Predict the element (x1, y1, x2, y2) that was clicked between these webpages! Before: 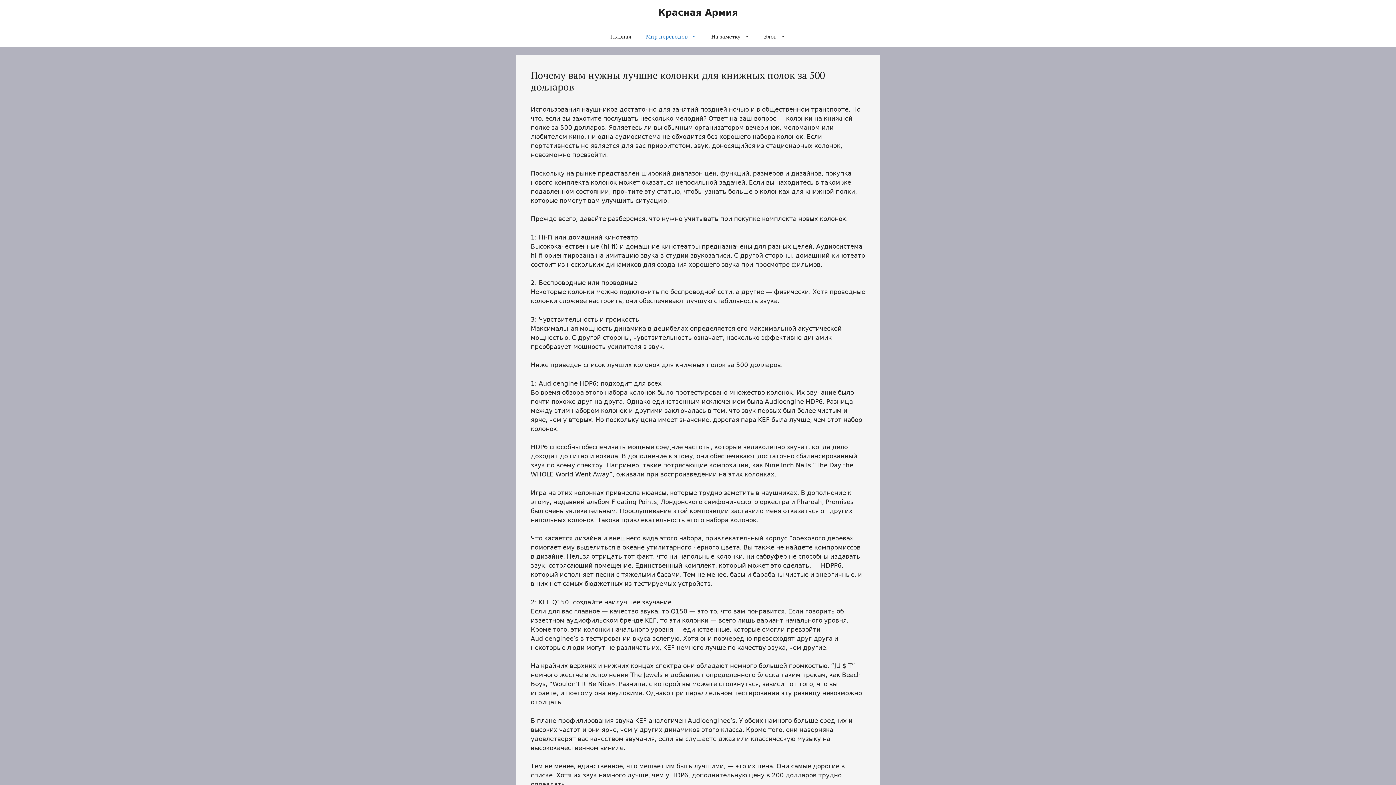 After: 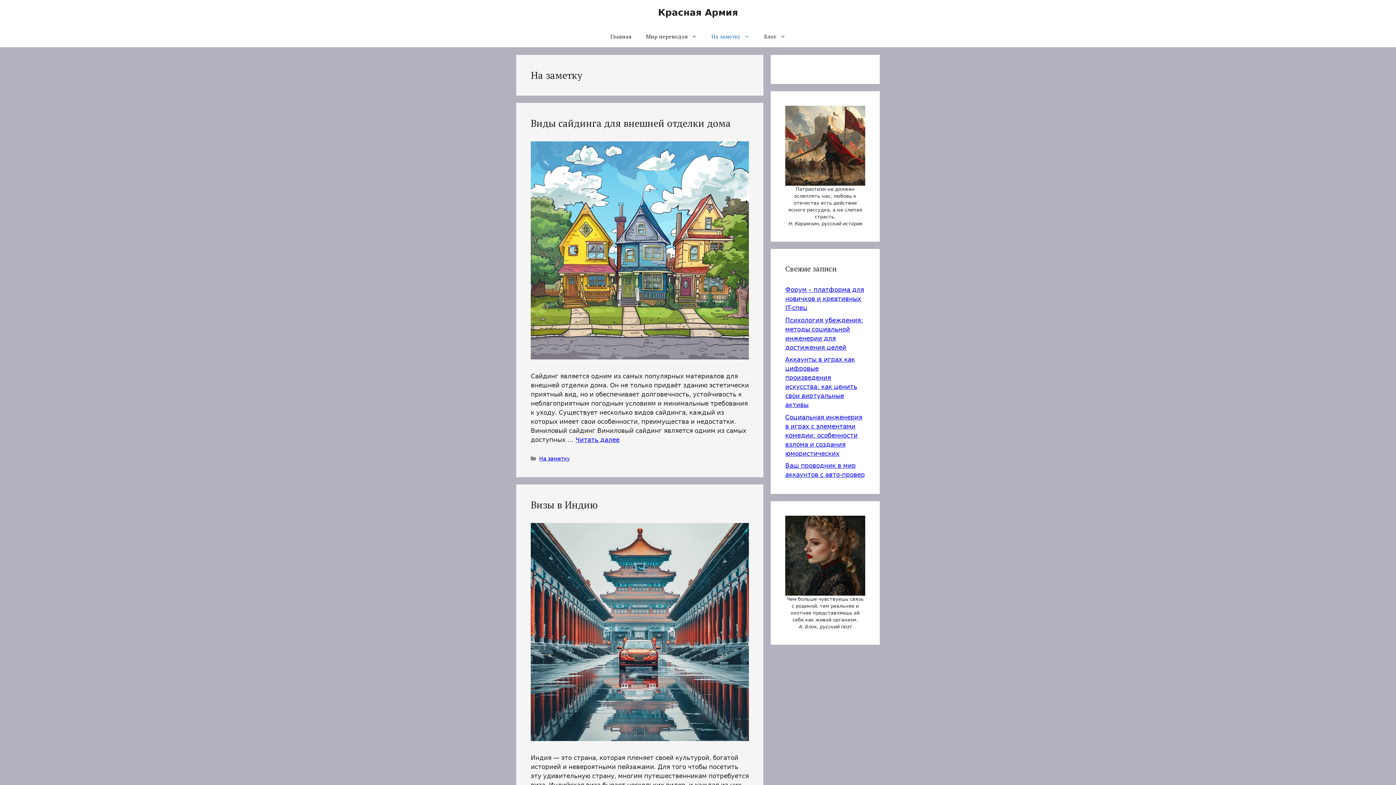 Action: bbox: (704, 25, 757, 47) label: На заметку